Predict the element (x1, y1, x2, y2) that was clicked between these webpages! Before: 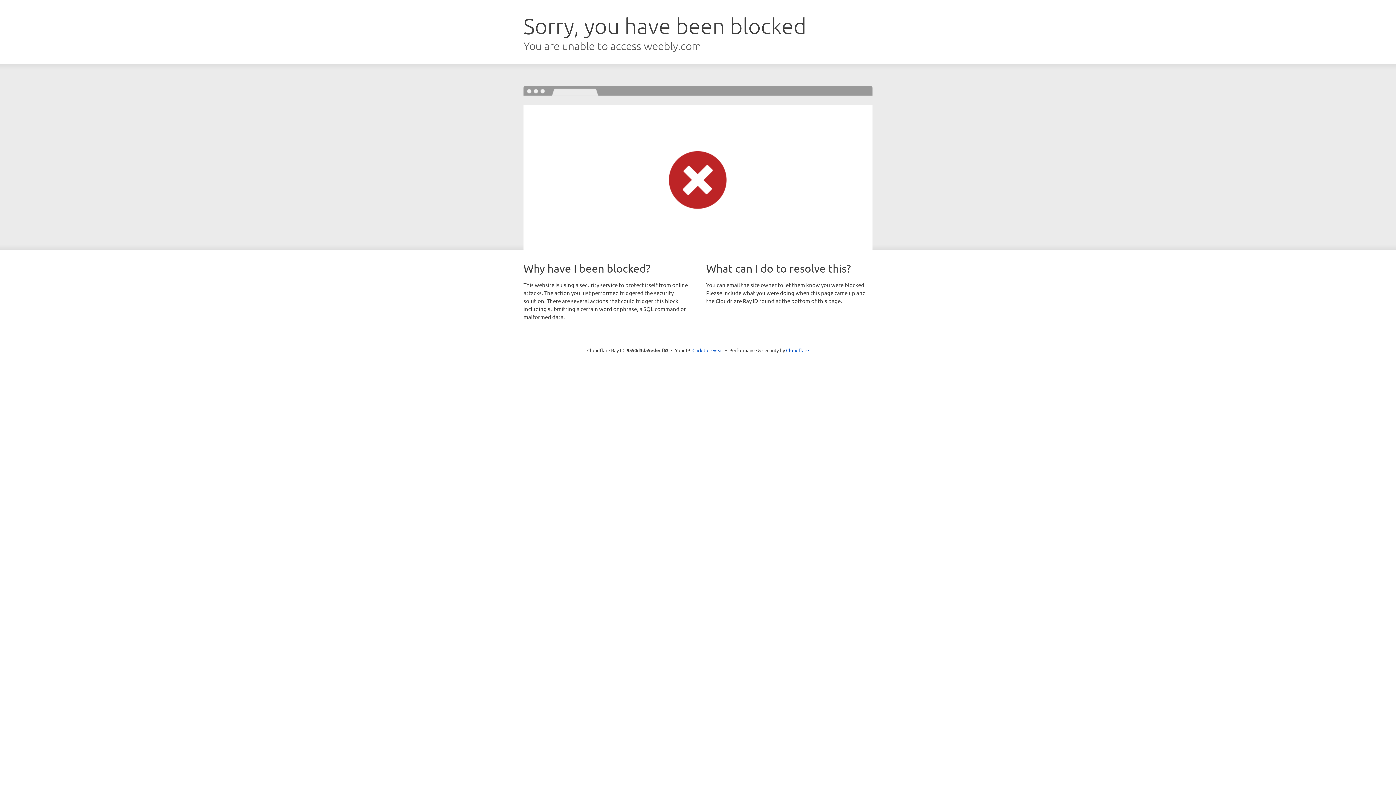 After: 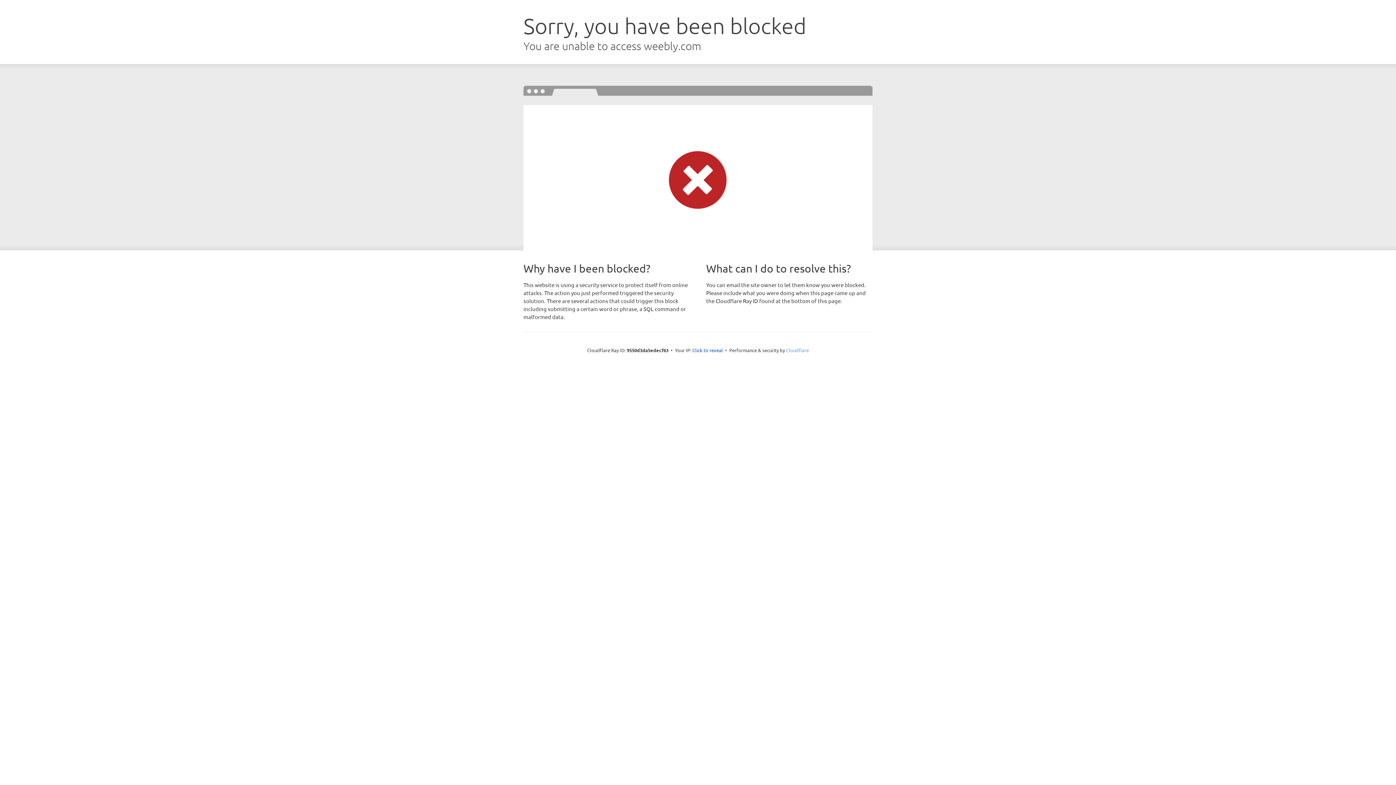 Action: bbox: (786, 347, 809, 353) label: Cloudflare